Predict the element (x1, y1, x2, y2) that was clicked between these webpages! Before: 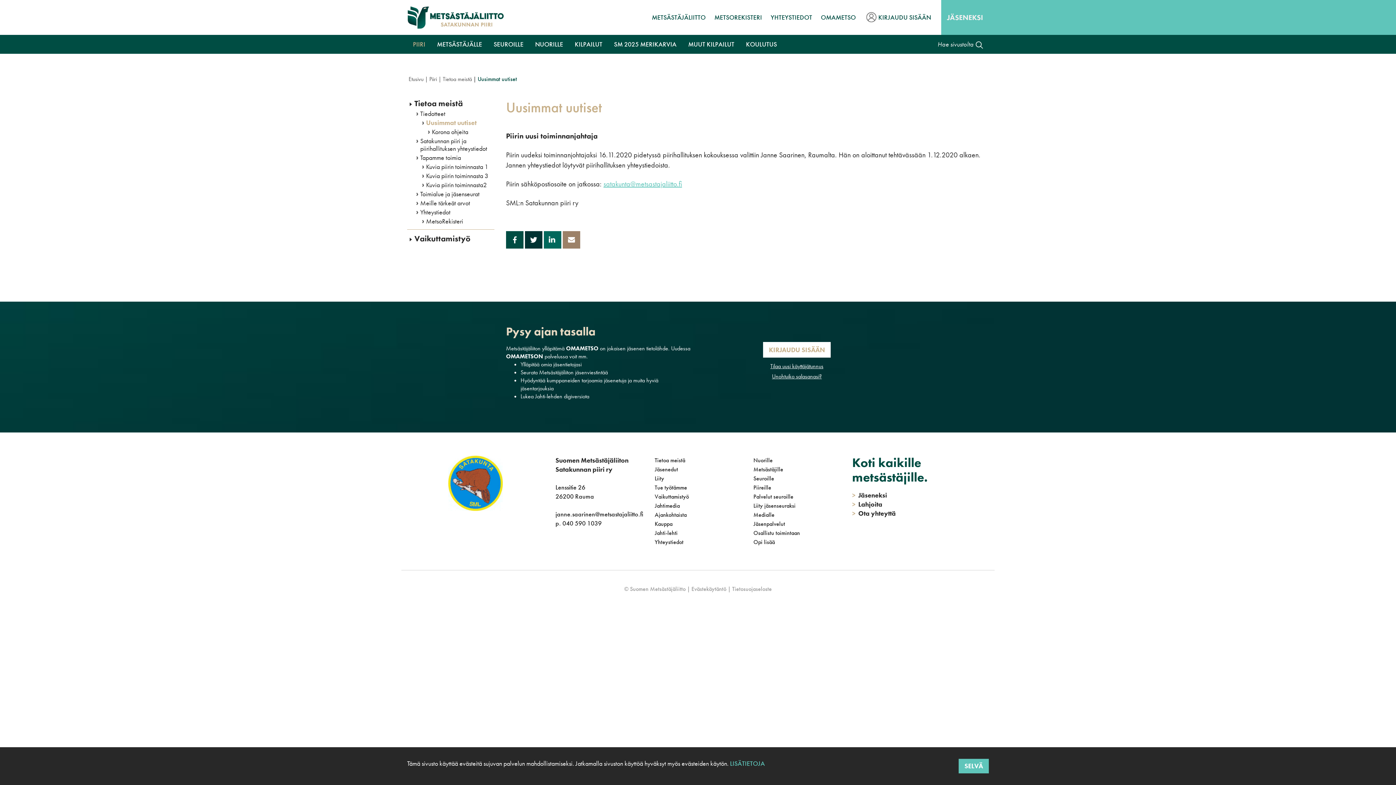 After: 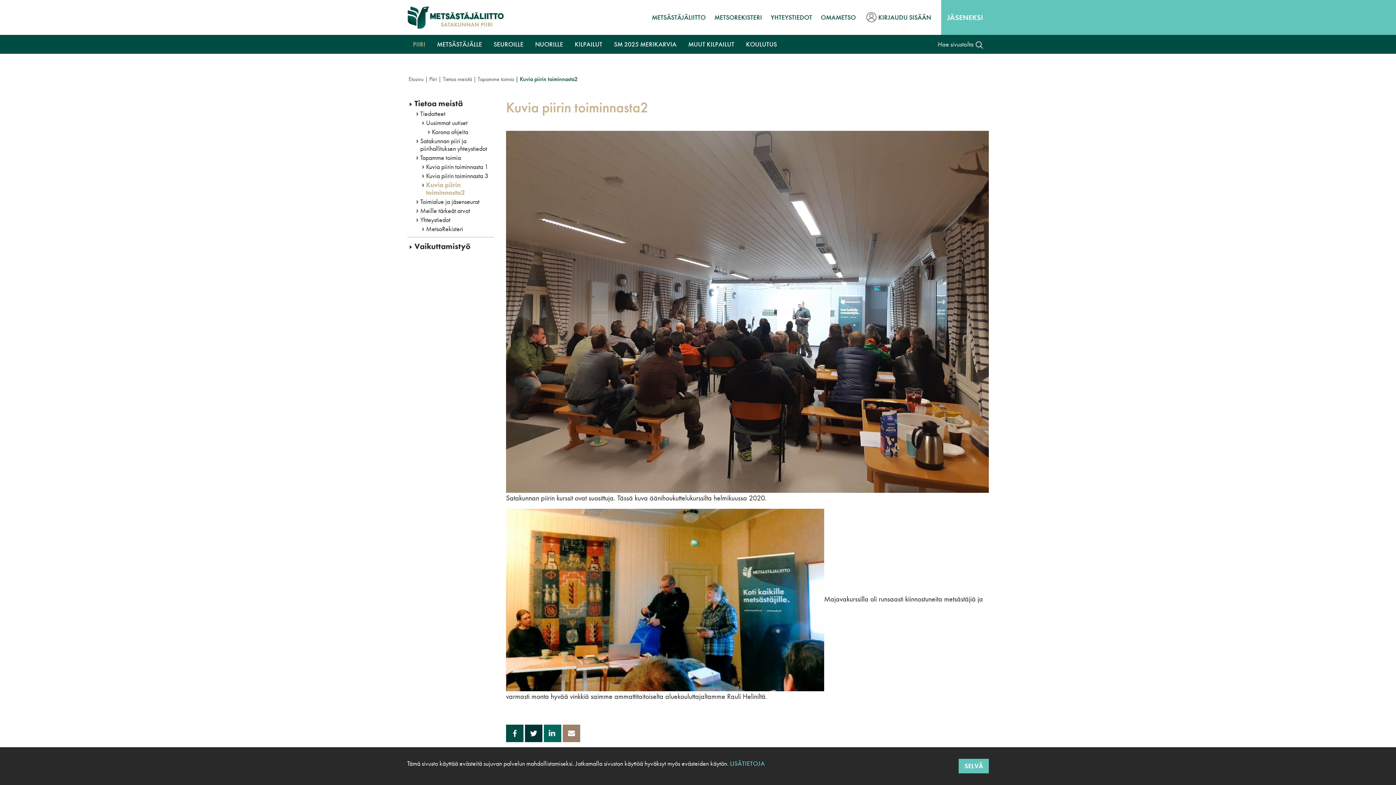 Action: bbox: (418, 181, 494, 188) label: Kuvia piirin toiminnasta2